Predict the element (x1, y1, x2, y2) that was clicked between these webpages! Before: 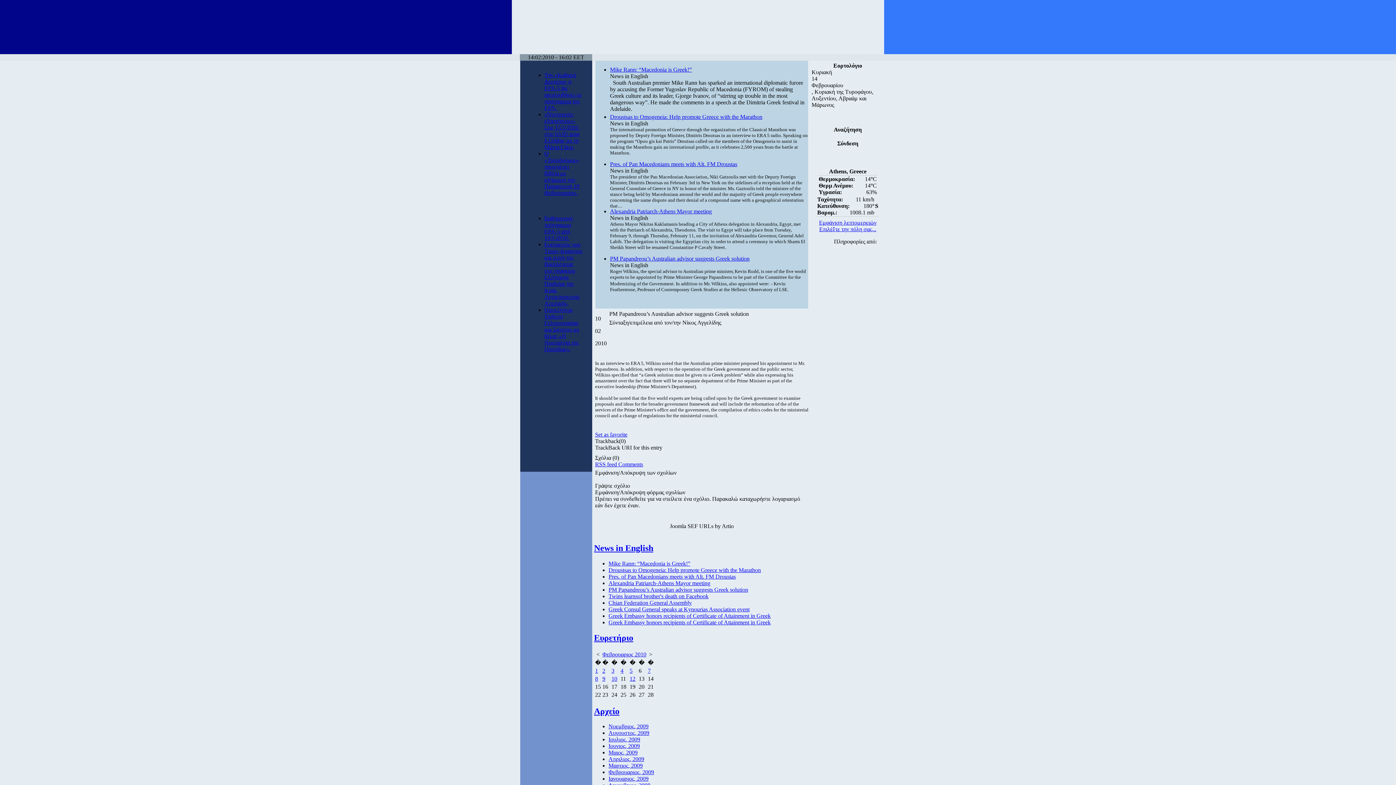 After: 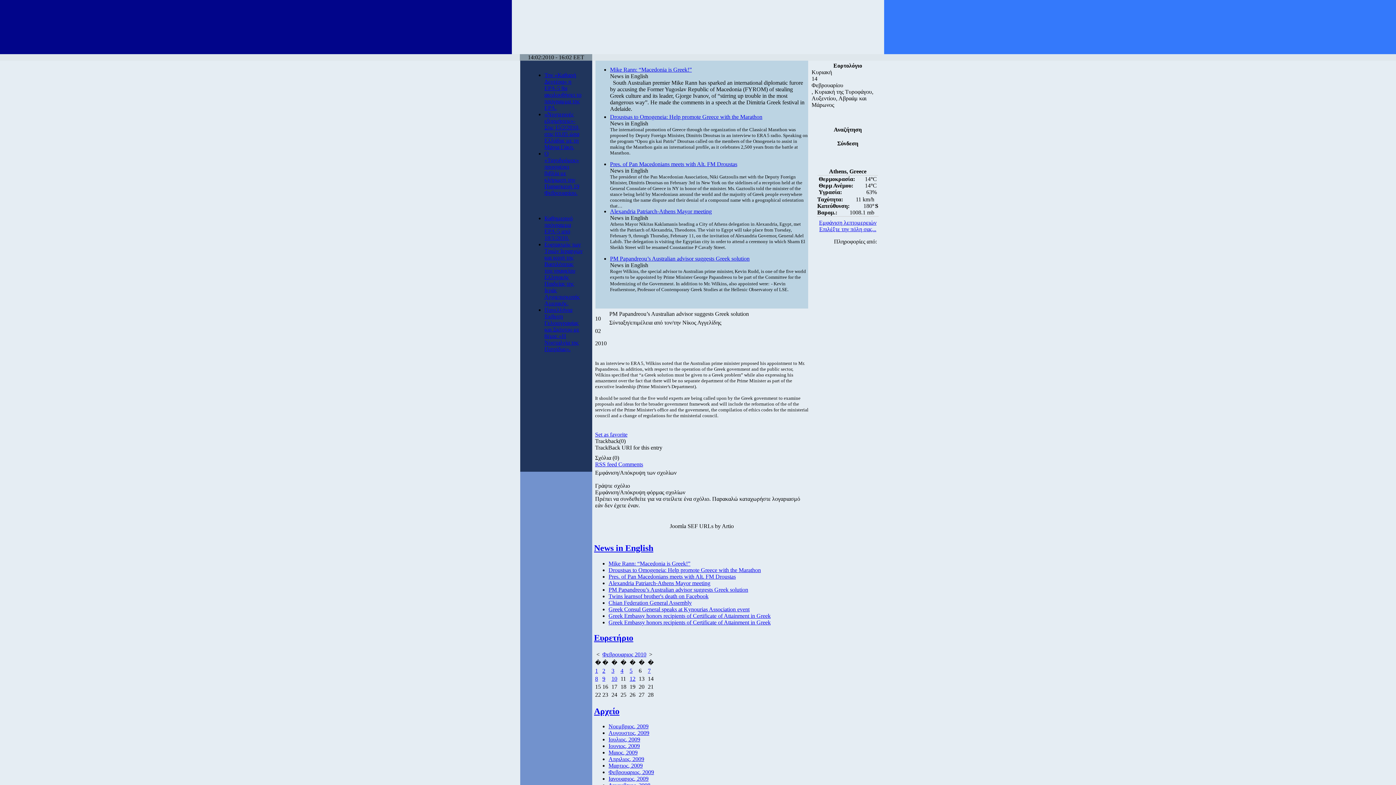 Action: label: Set as favorite bbox: (595, 431, 627, 437)